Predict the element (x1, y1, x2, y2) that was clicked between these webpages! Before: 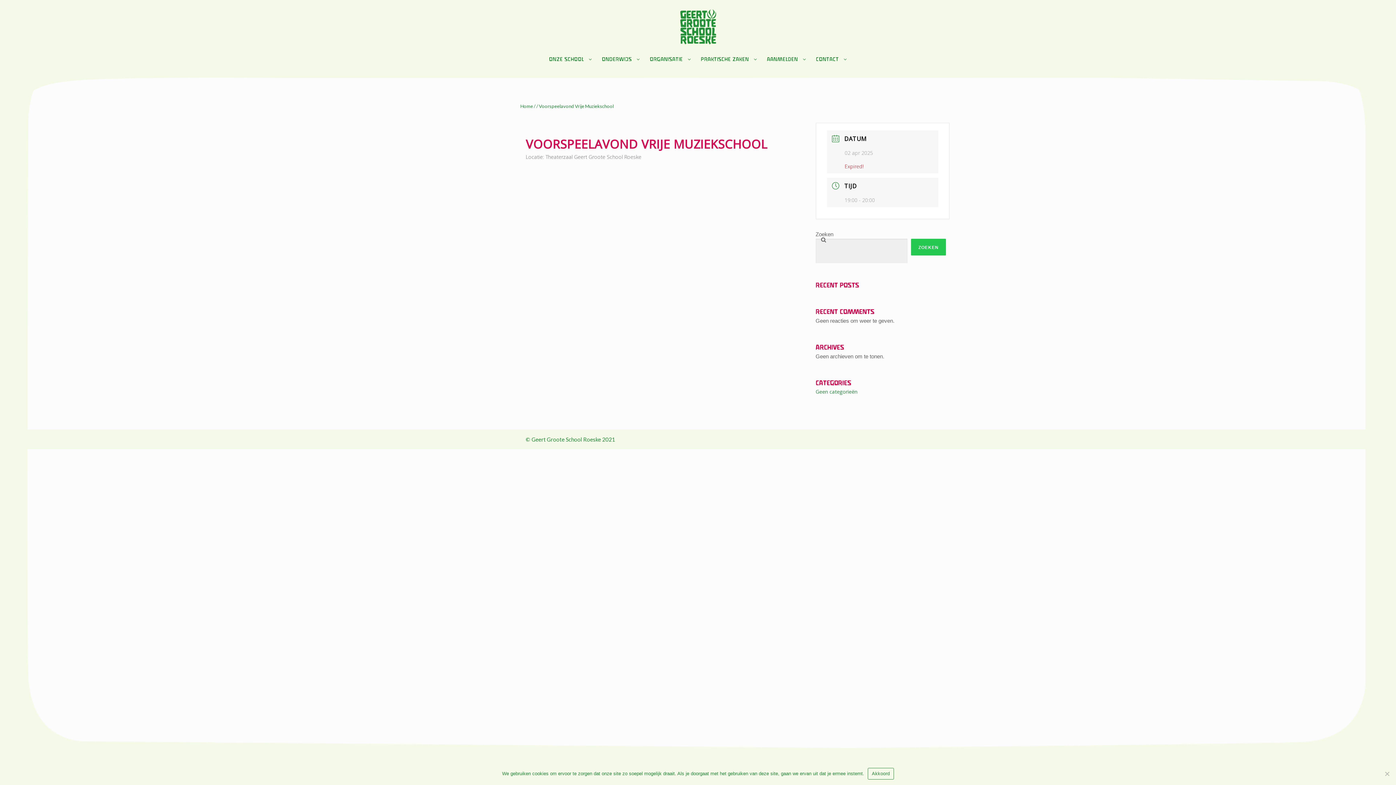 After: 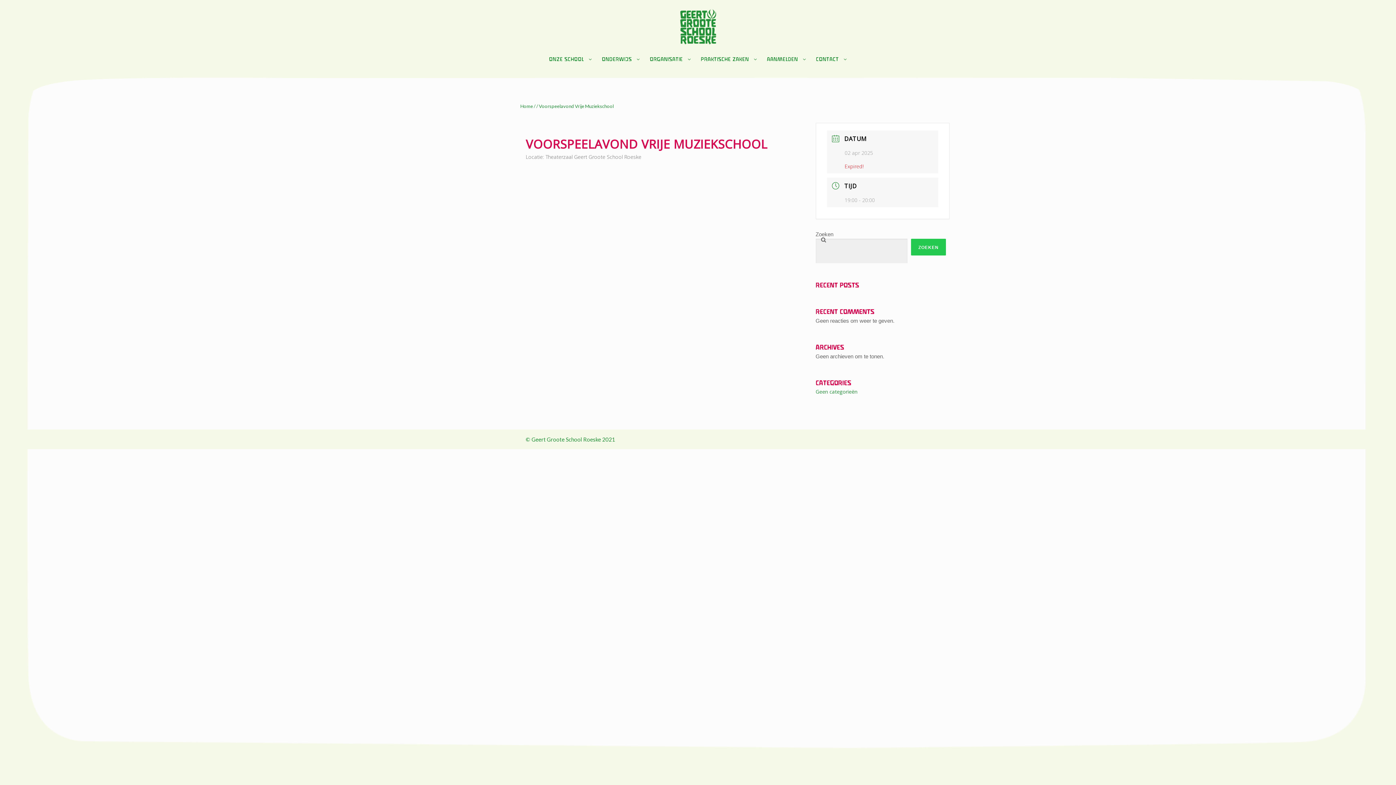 Action: label: Akkoord bbox: (868, 768, 894, 779)